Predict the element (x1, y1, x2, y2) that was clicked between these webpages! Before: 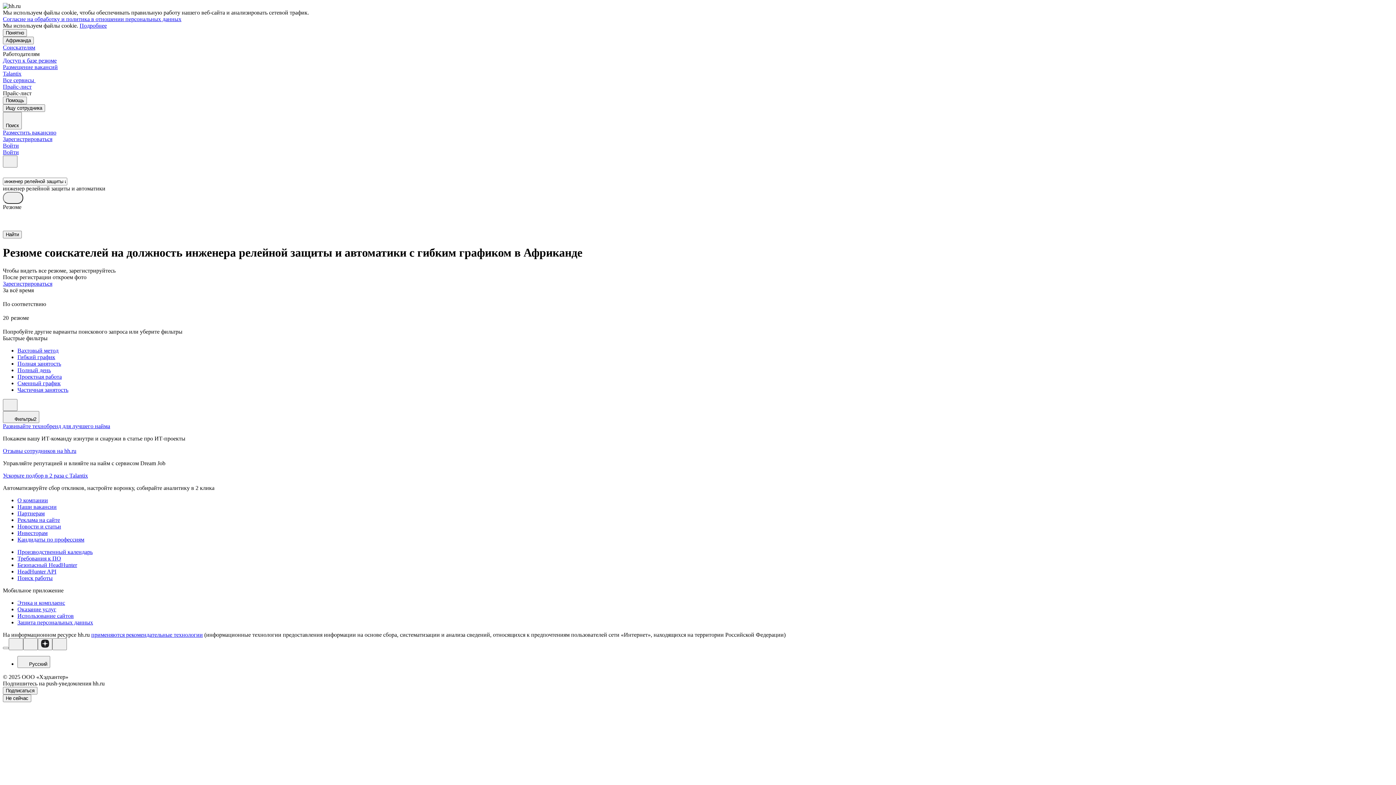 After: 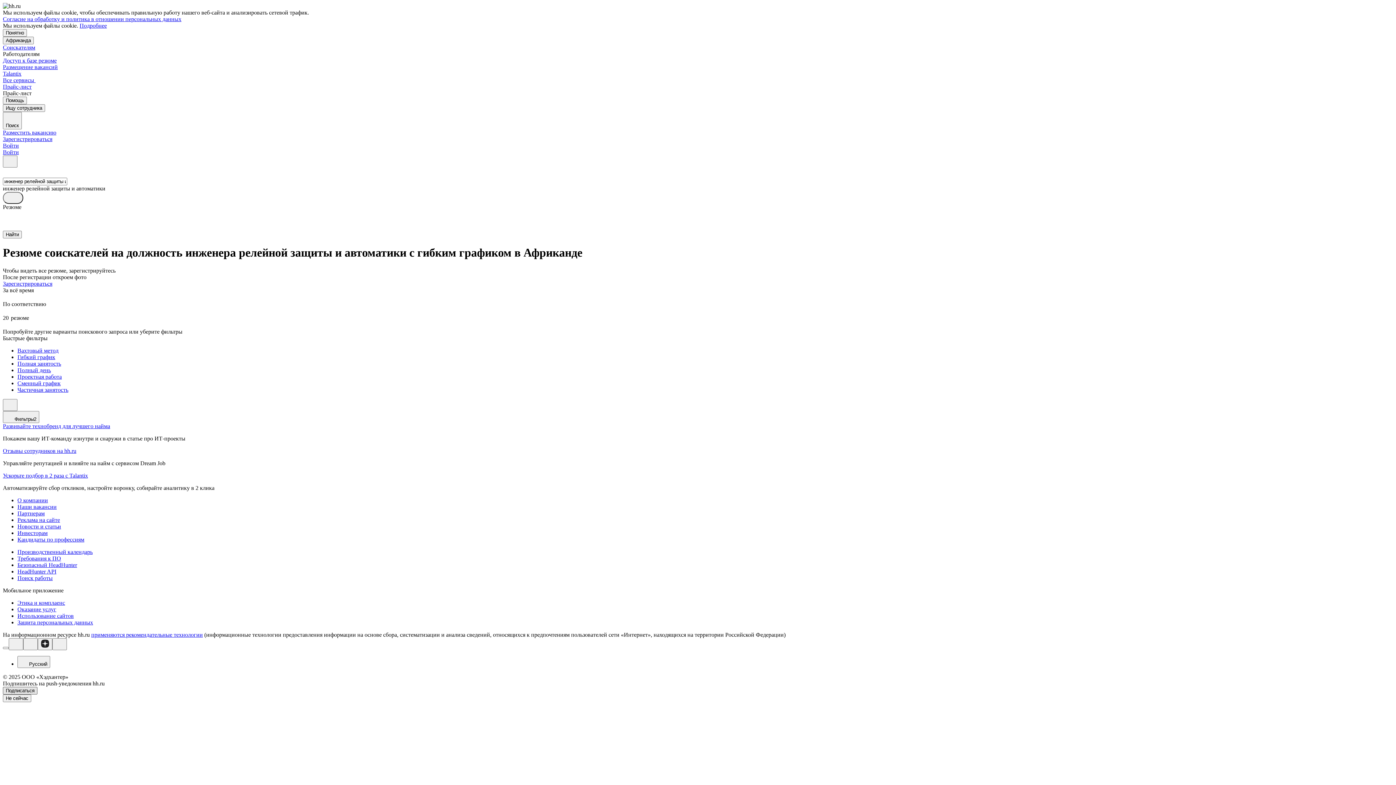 Action: label: Подписаться bbox: (2, 687, 37, 694)